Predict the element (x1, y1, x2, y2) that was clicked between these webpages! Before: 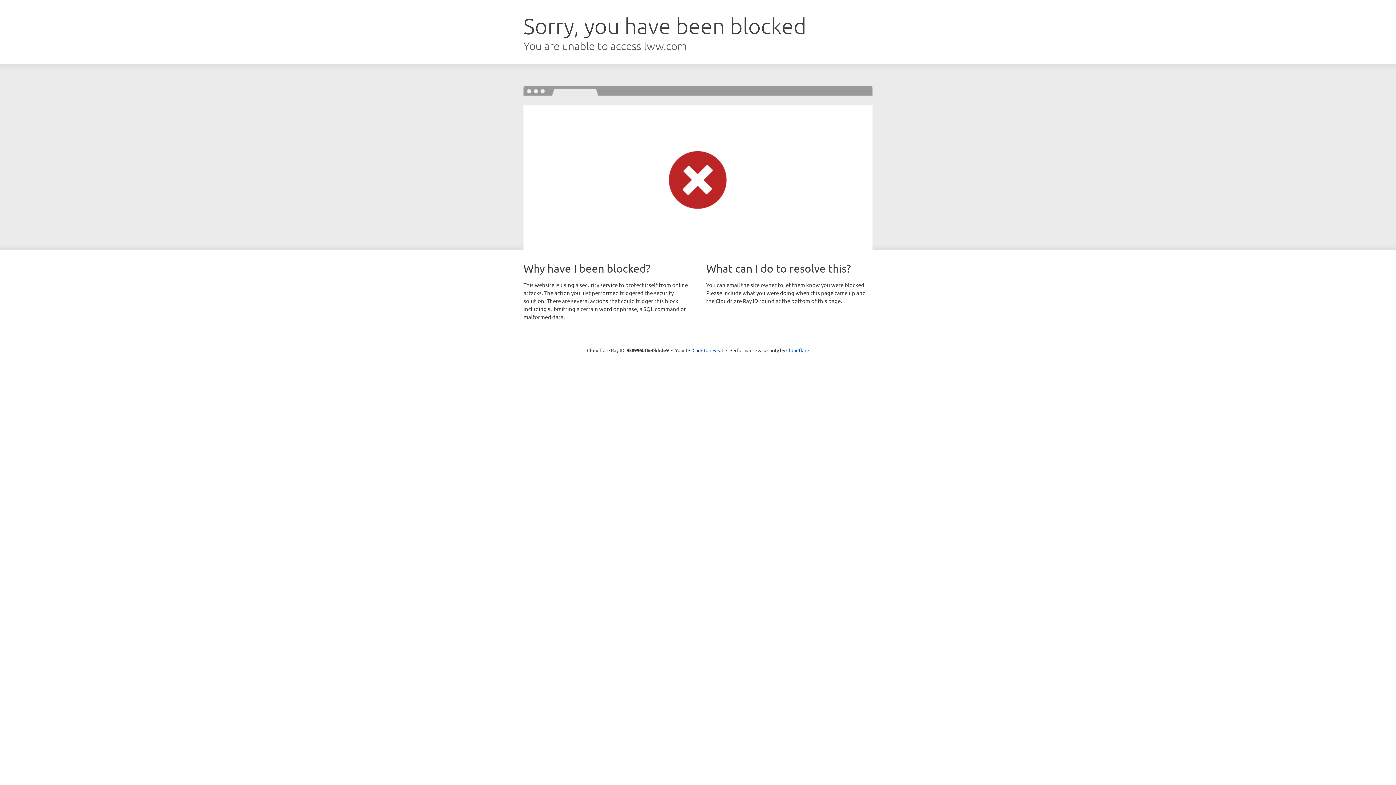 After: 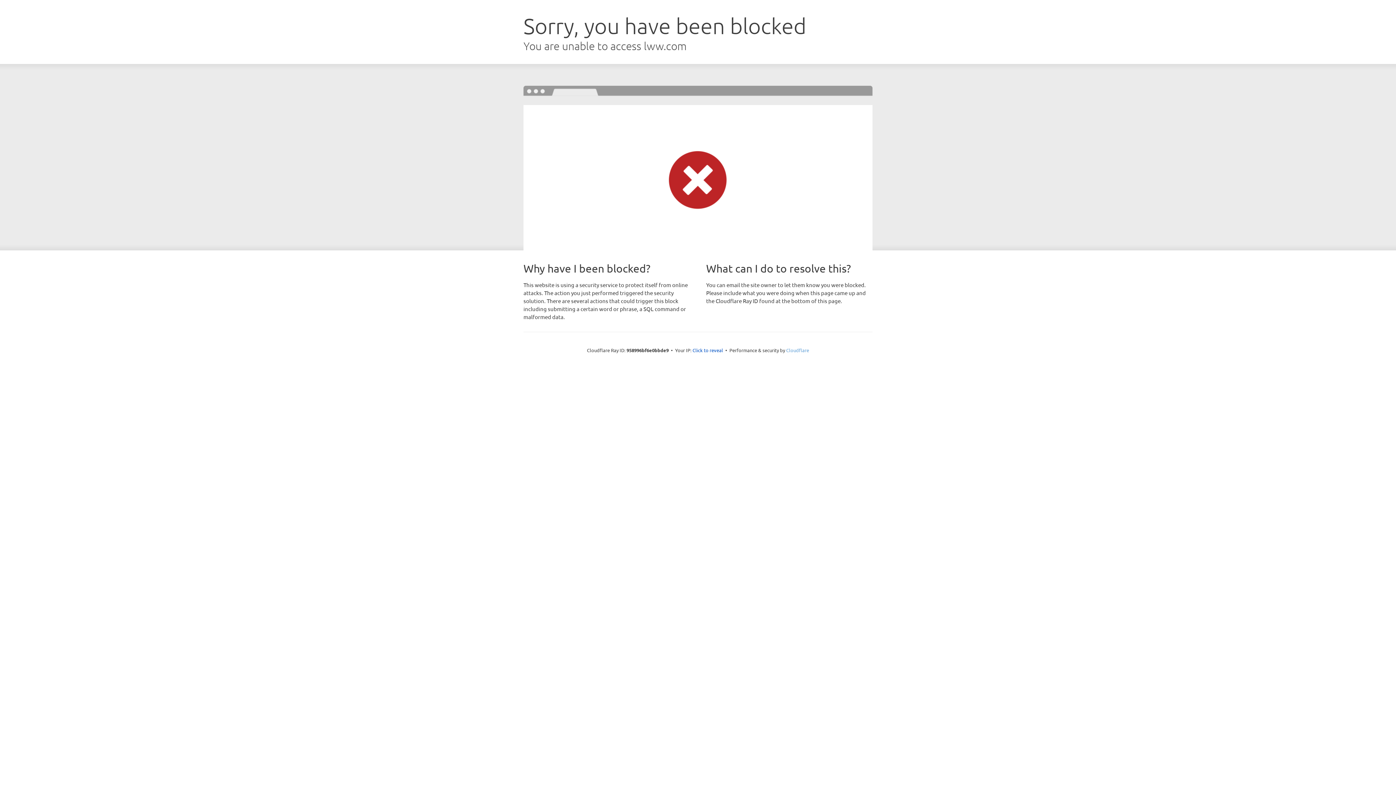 Action: bbox: (786, 347, 809, 353) label: Cloudflare